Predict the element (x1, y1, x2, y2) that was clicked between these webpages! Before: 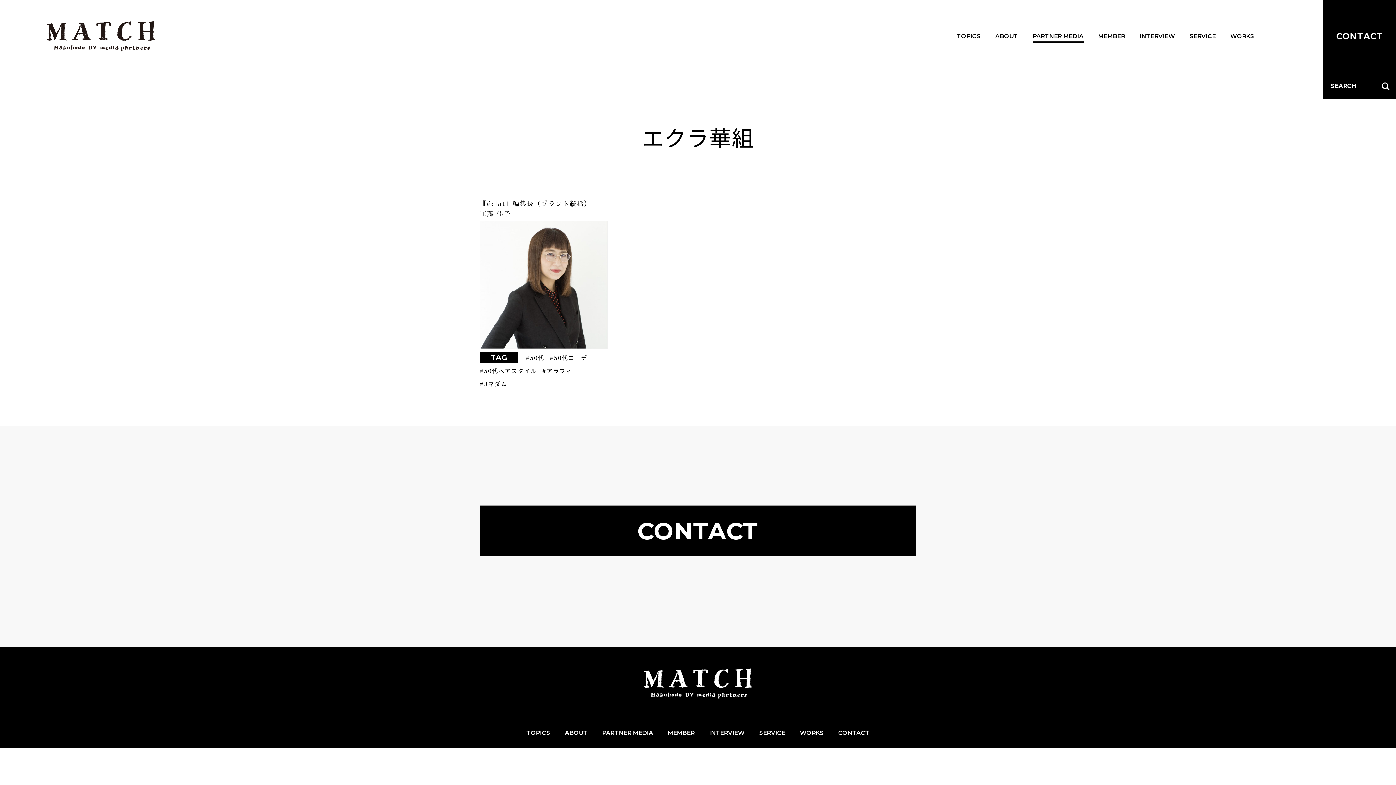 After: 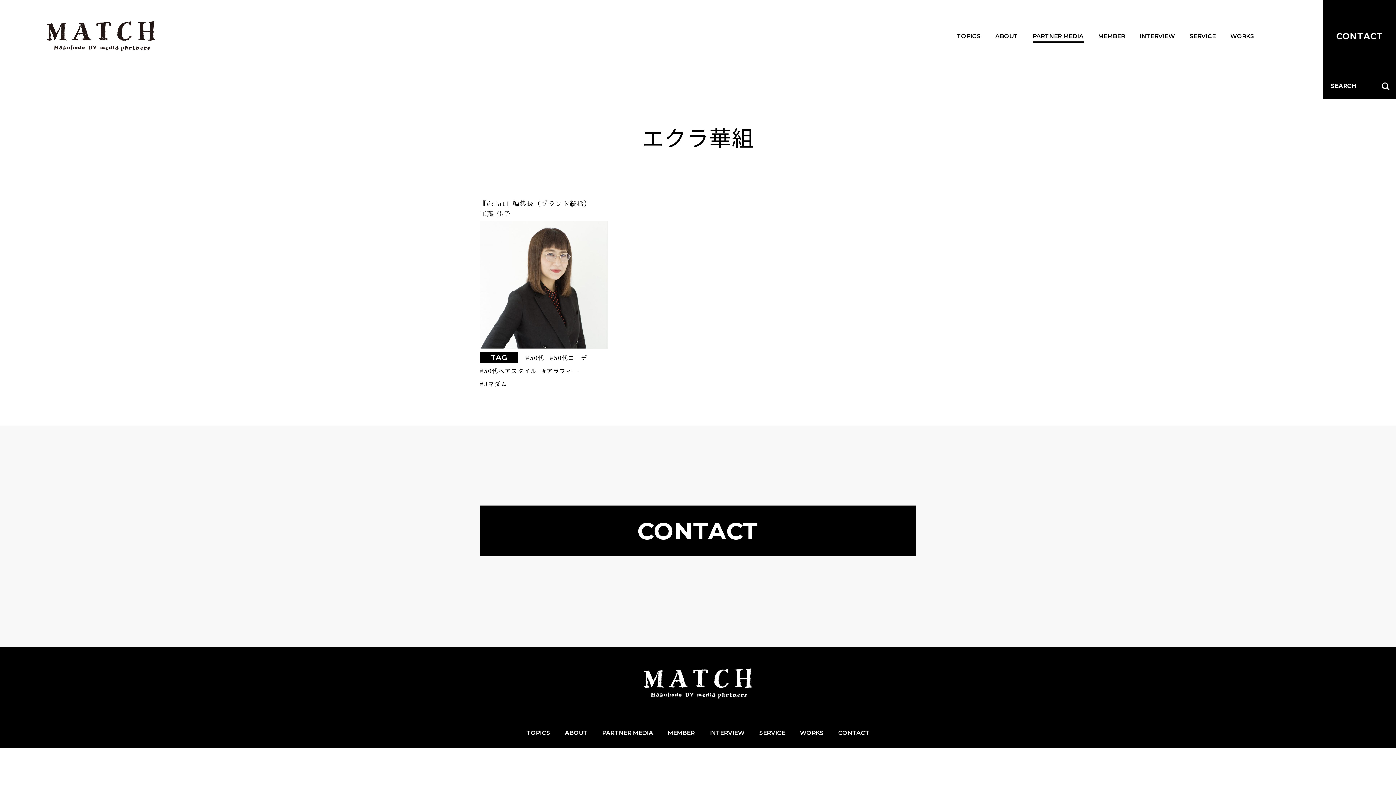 Action: bbox: (759, 729, 785, 736) label: SERVICE